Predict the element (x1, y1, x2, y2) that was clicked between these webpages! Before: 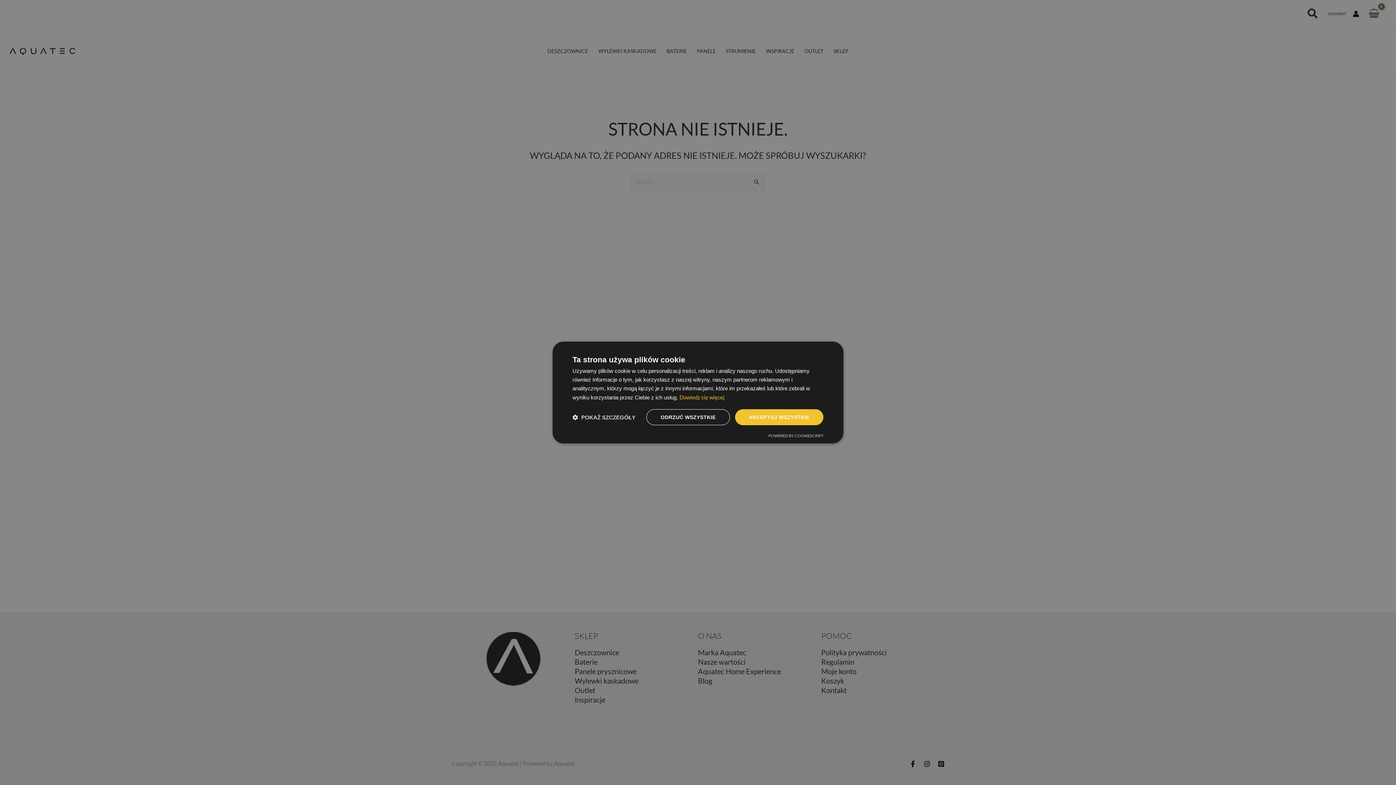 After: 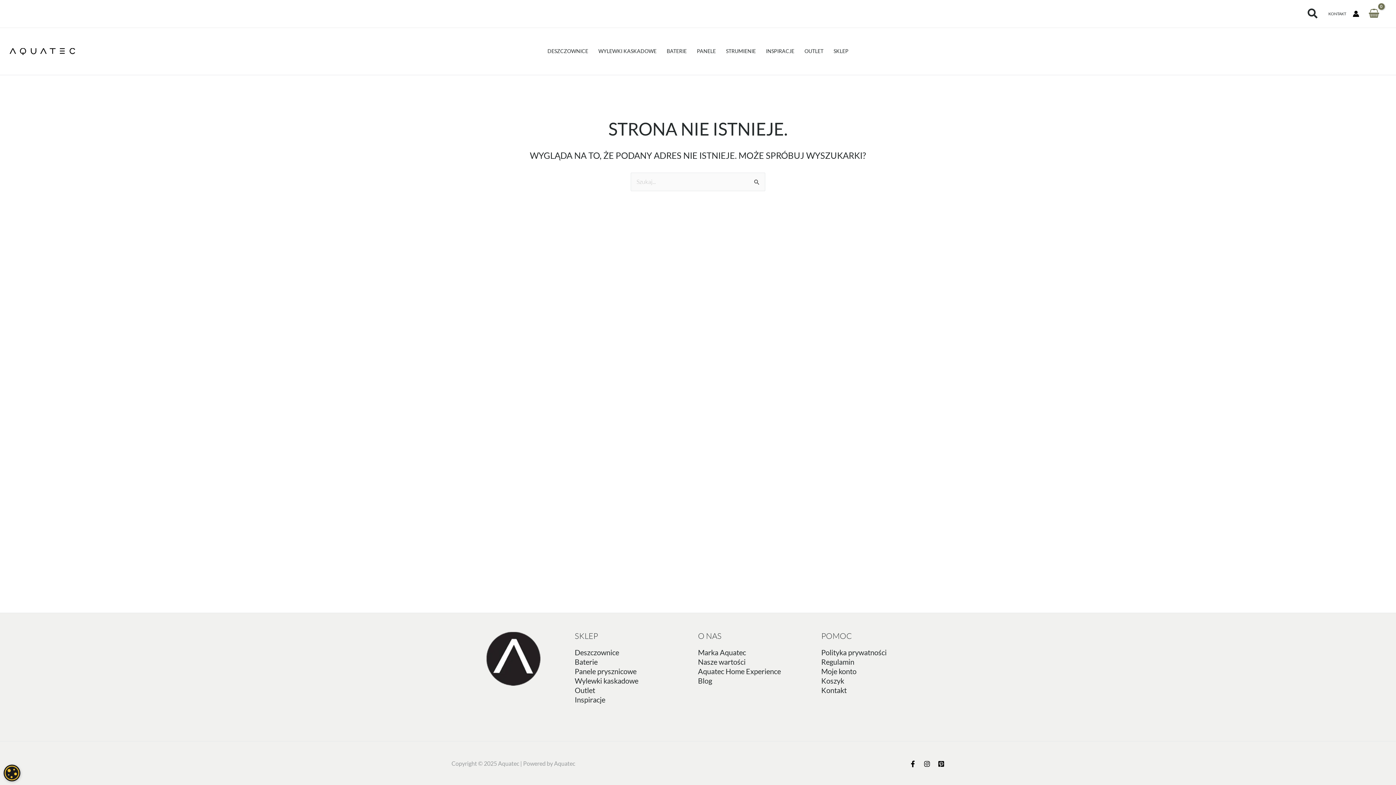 Action: label: ODRZUĆ WSZYSTKIE bbox: (646, 409, 730, 425)